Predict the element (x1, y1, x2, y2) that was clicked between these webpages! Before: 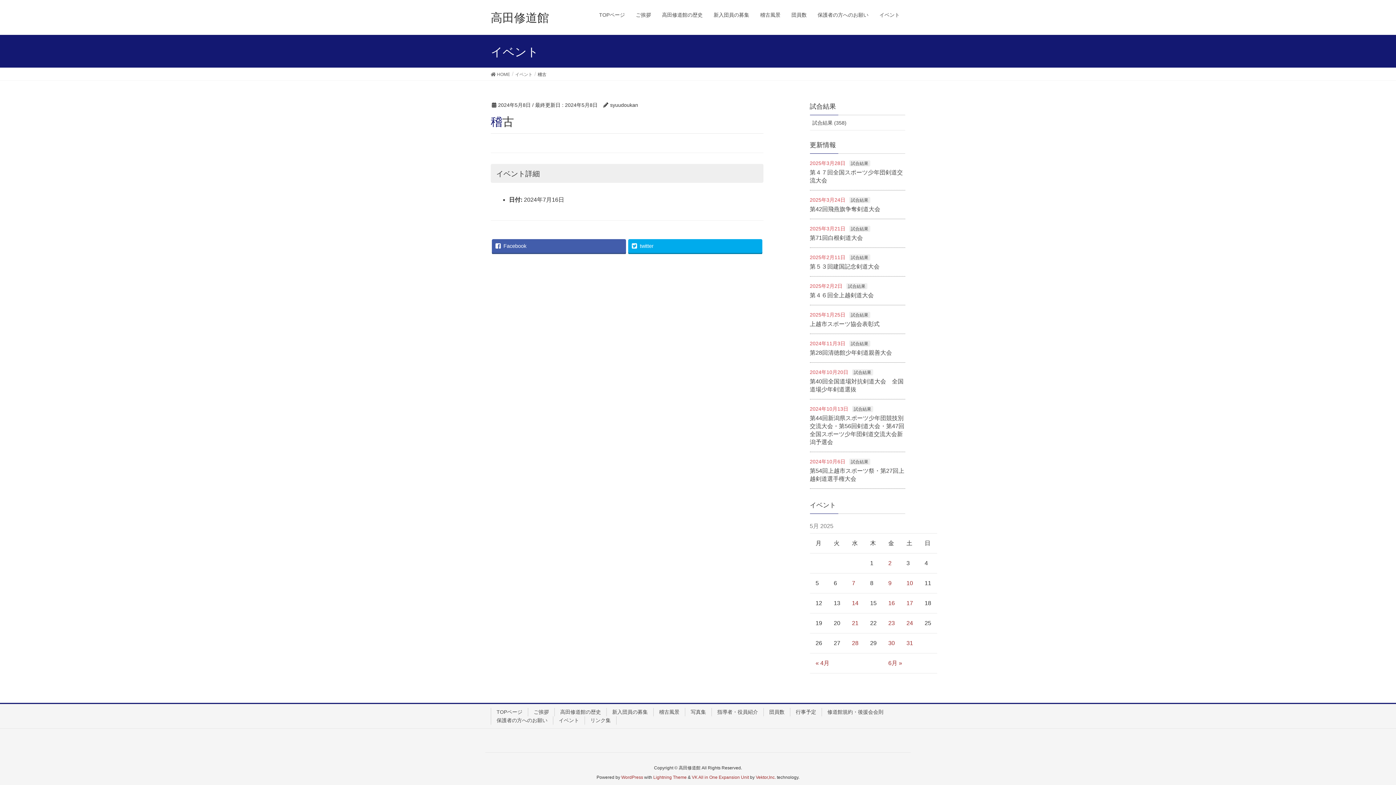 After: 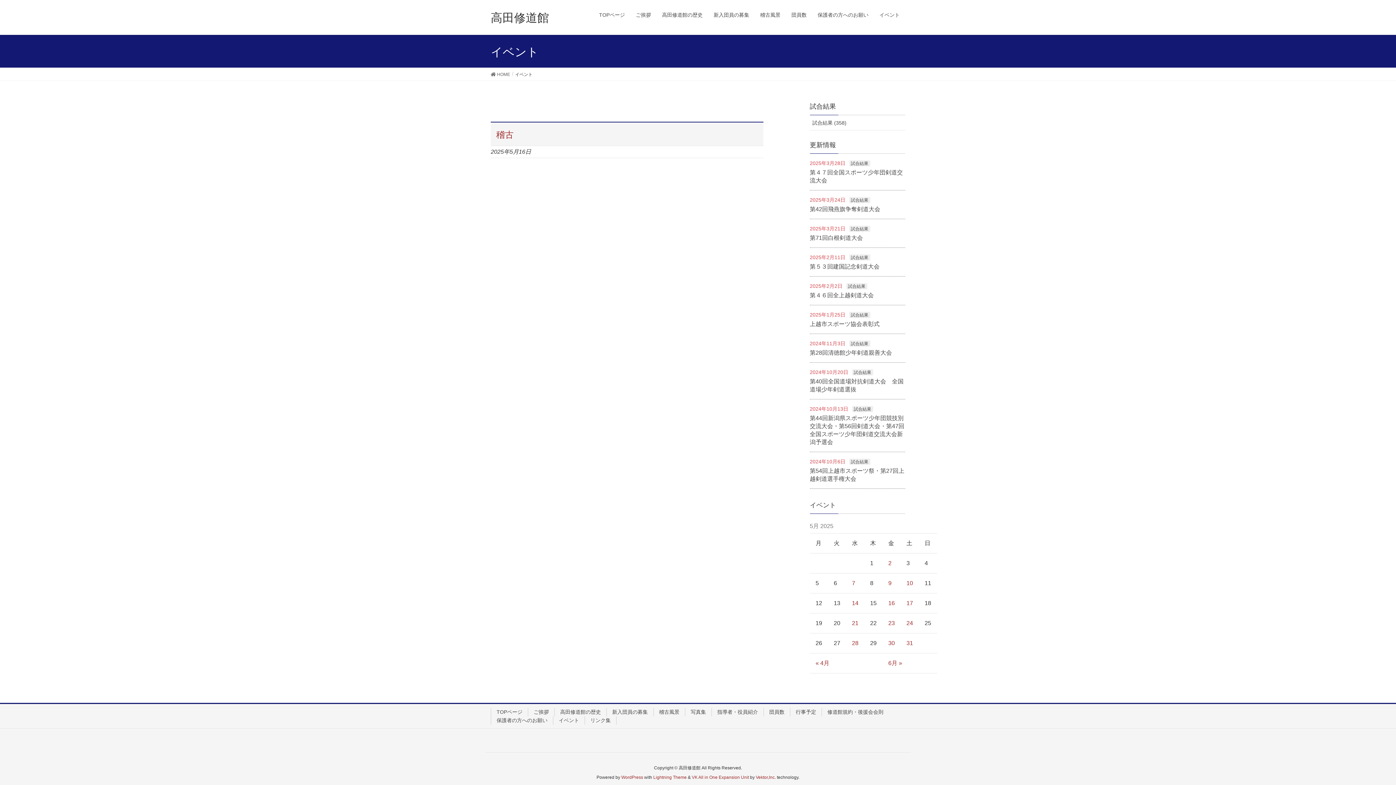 Action: label: 16 bbox: (888, 600, 895, 606)